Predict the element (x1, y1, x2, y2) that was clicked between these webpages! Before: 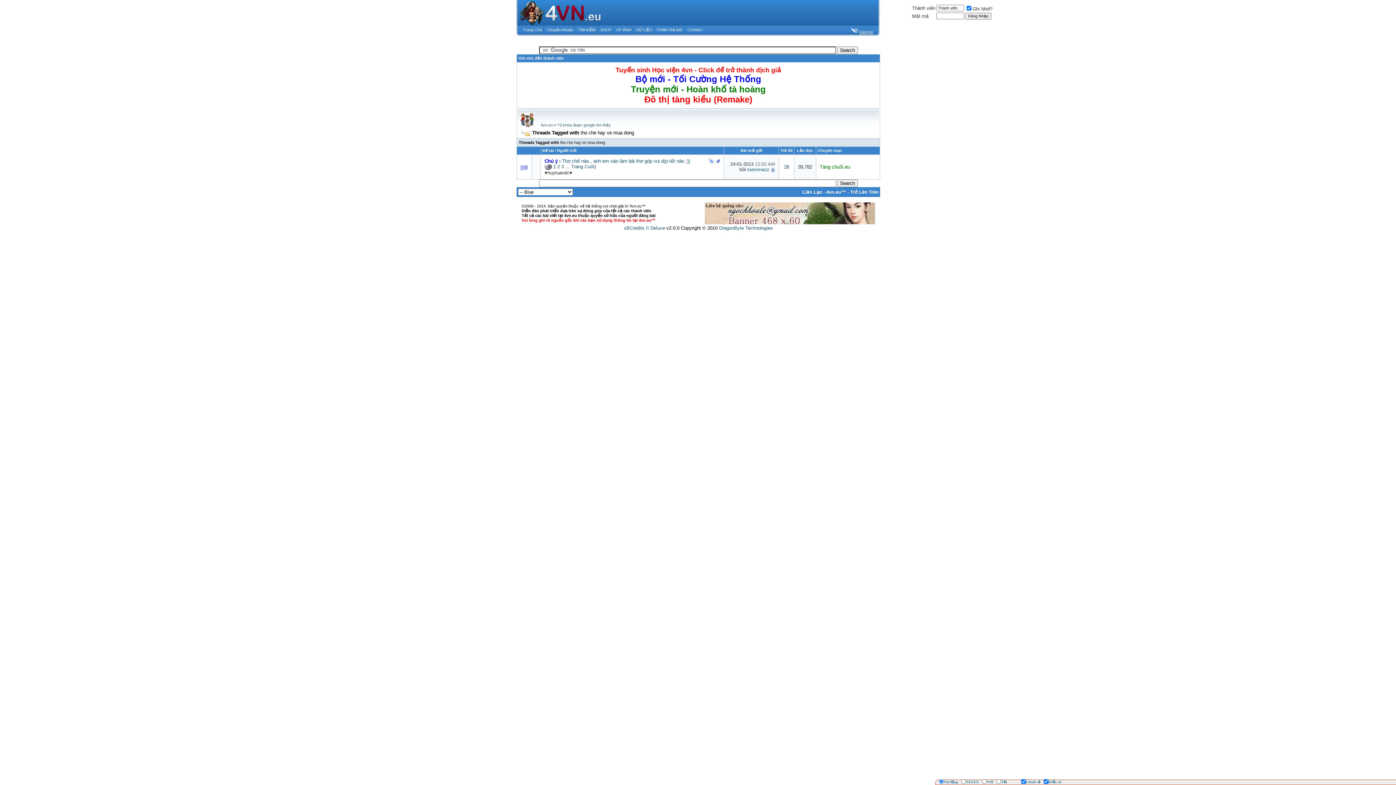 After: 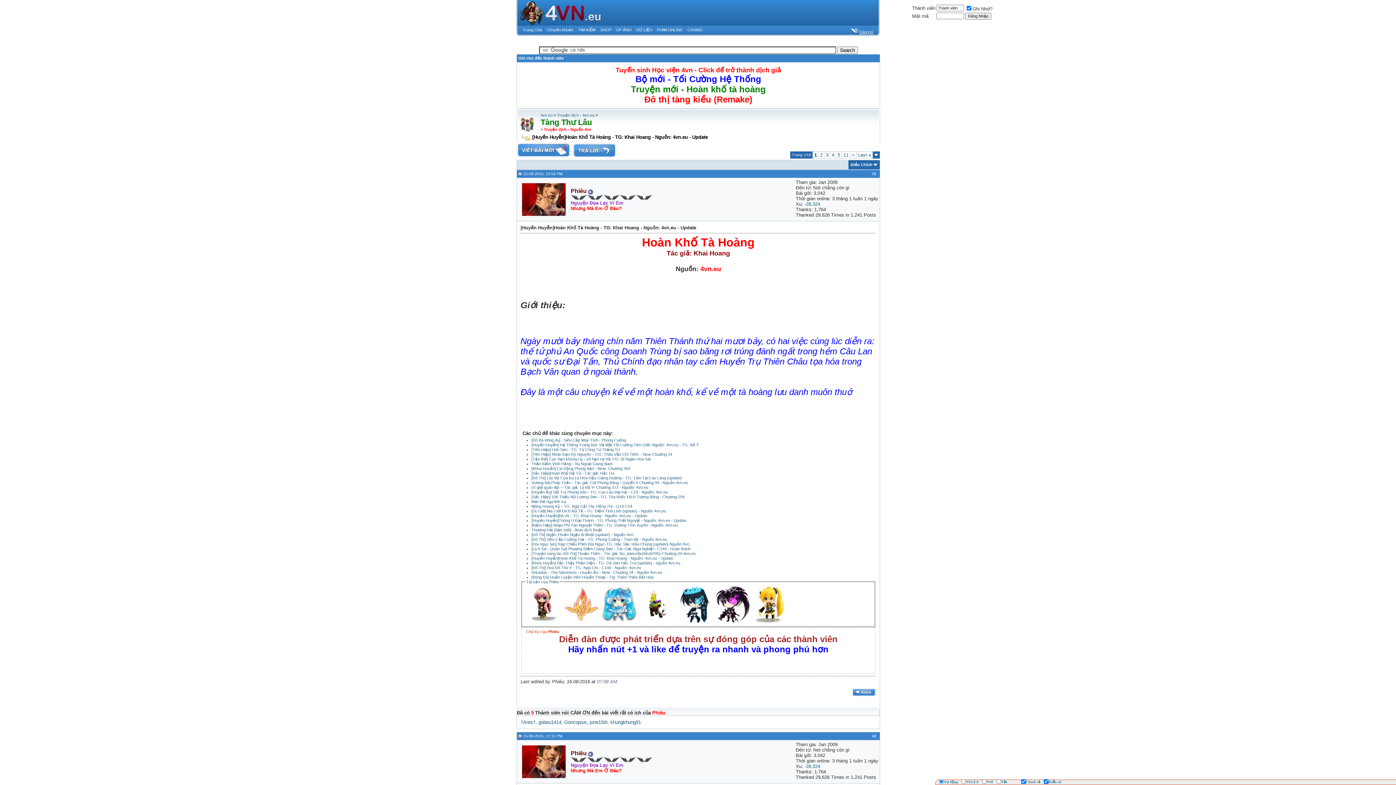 Action: bbox: (631, 88, 766, 93) label: Truyện mới - Hoàn khố tà hoàng